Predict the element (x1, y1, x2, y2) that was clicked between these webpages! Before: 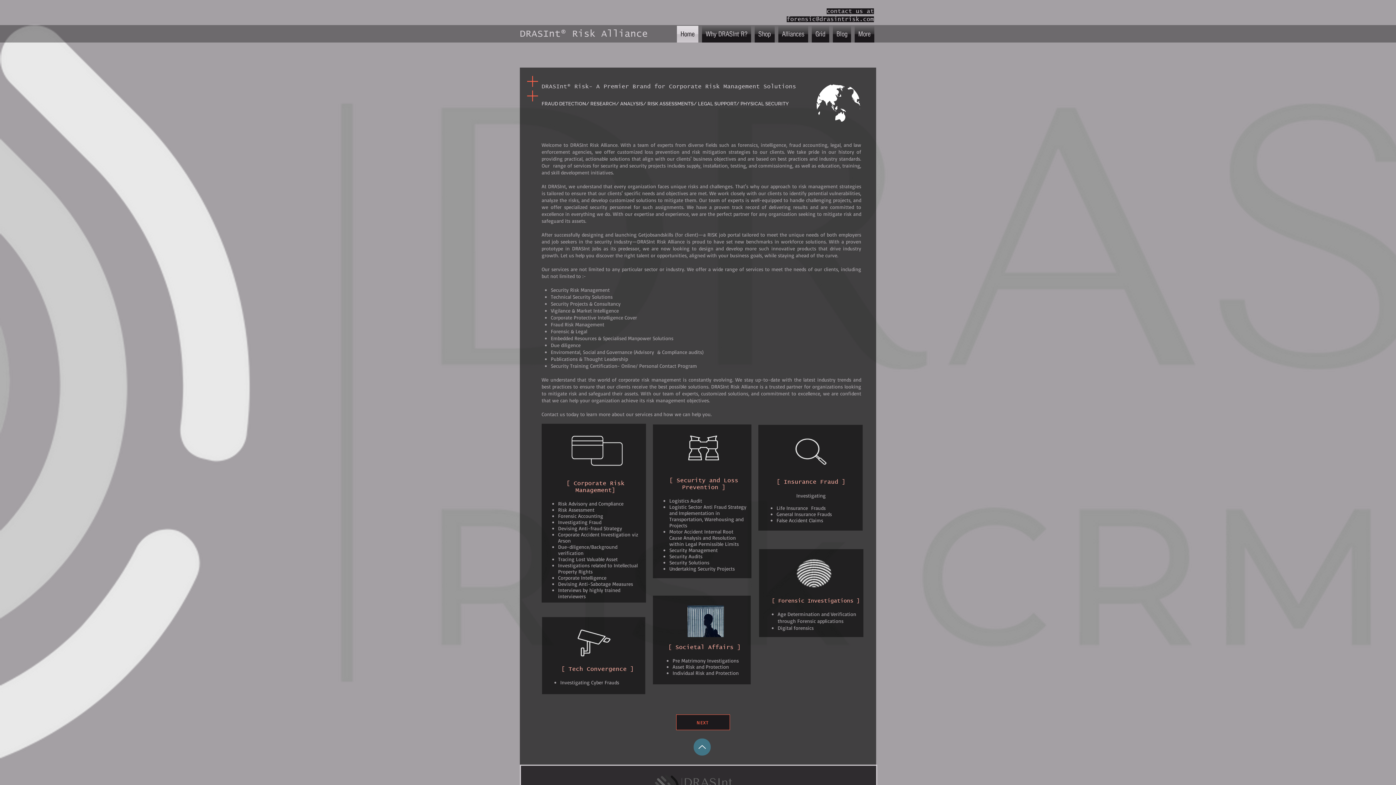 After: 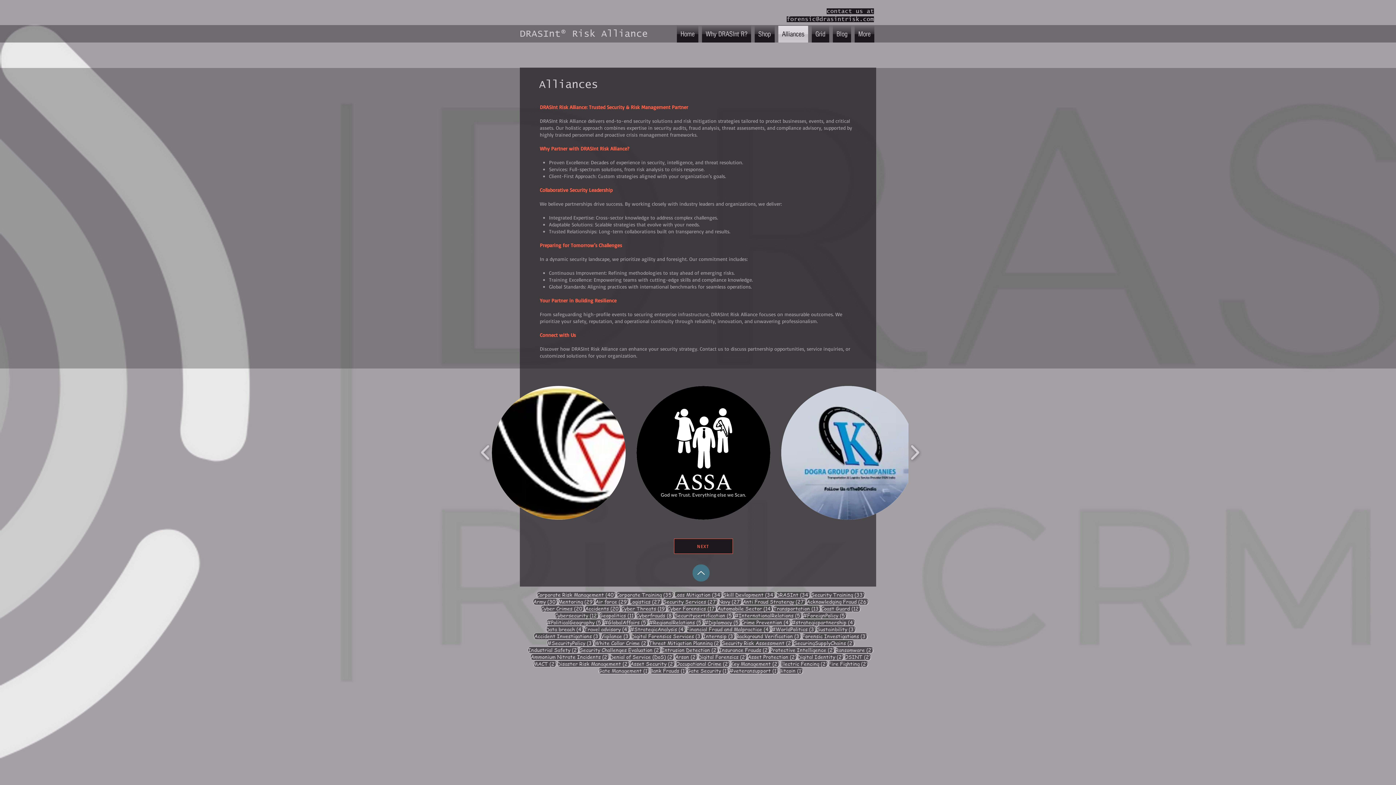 Action: label: Alliances bbox: (776, 25, 810, 42)